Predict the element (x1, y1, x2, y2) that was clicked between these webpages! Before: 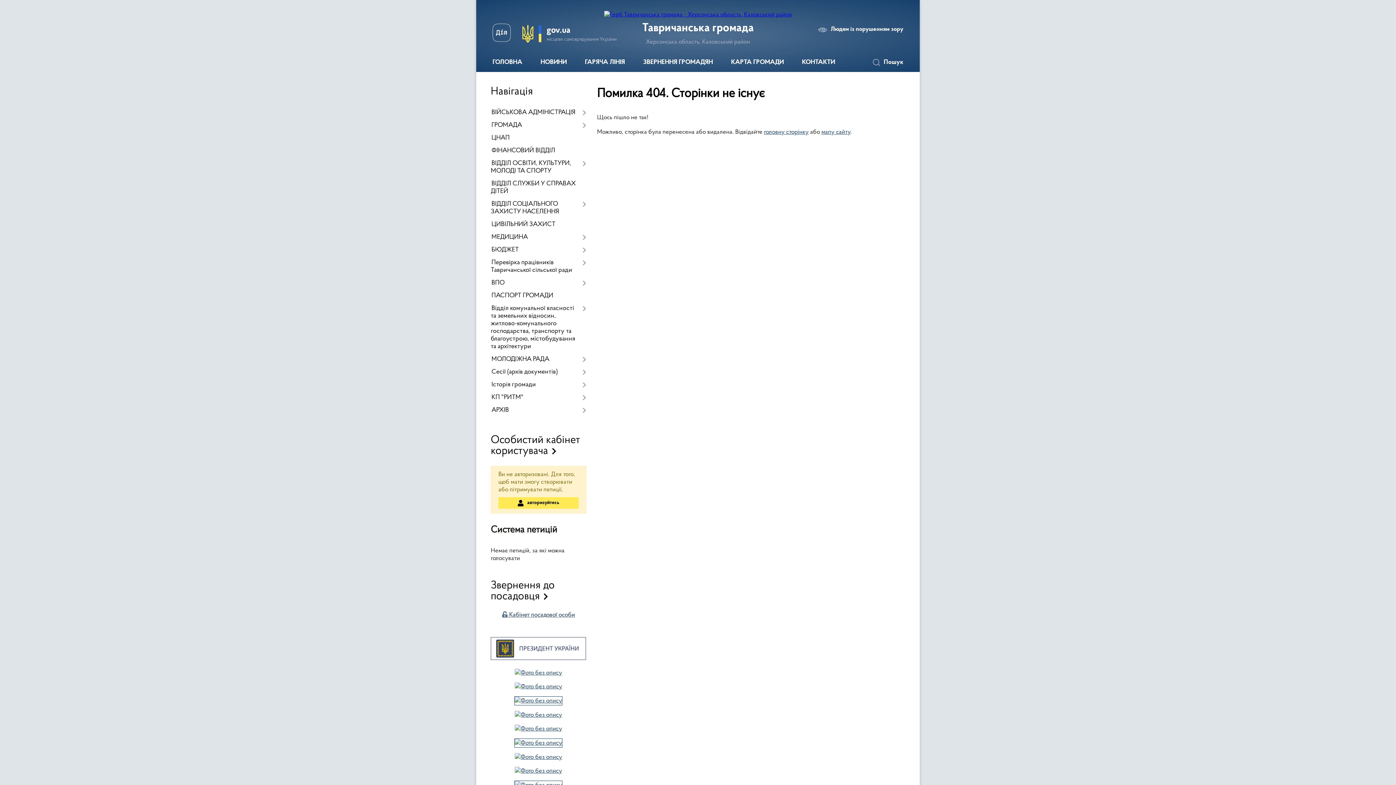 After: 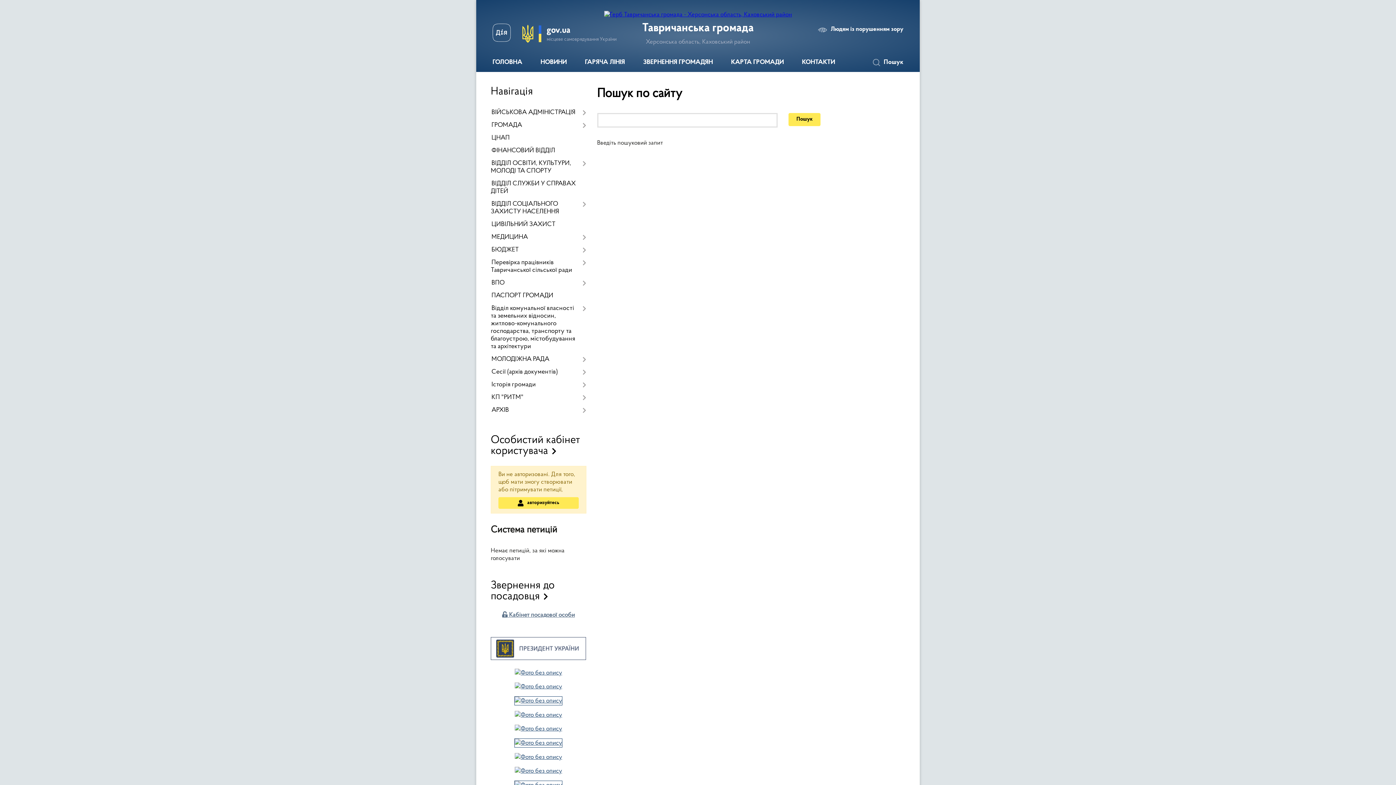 Action: label: Пошук bbox: (869, 53, 912, 72)